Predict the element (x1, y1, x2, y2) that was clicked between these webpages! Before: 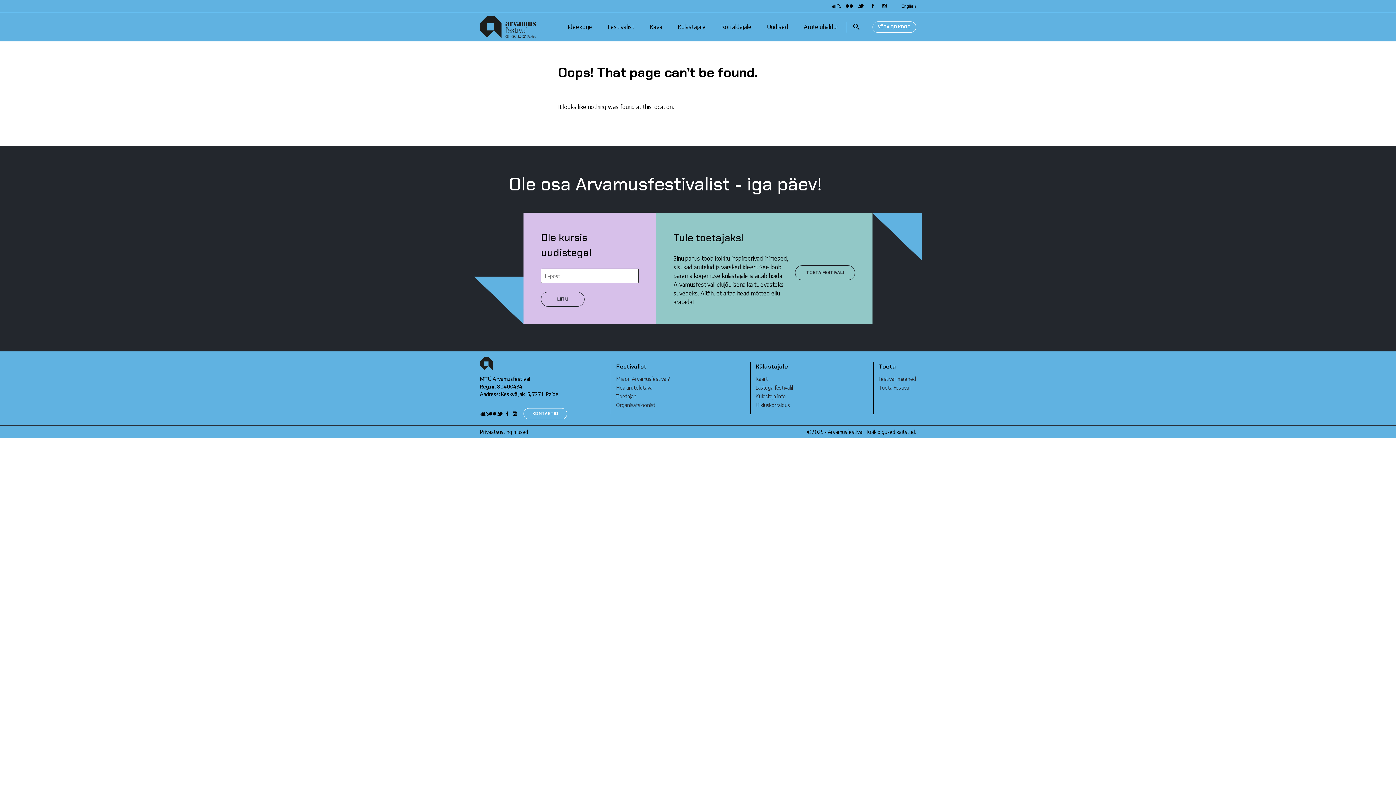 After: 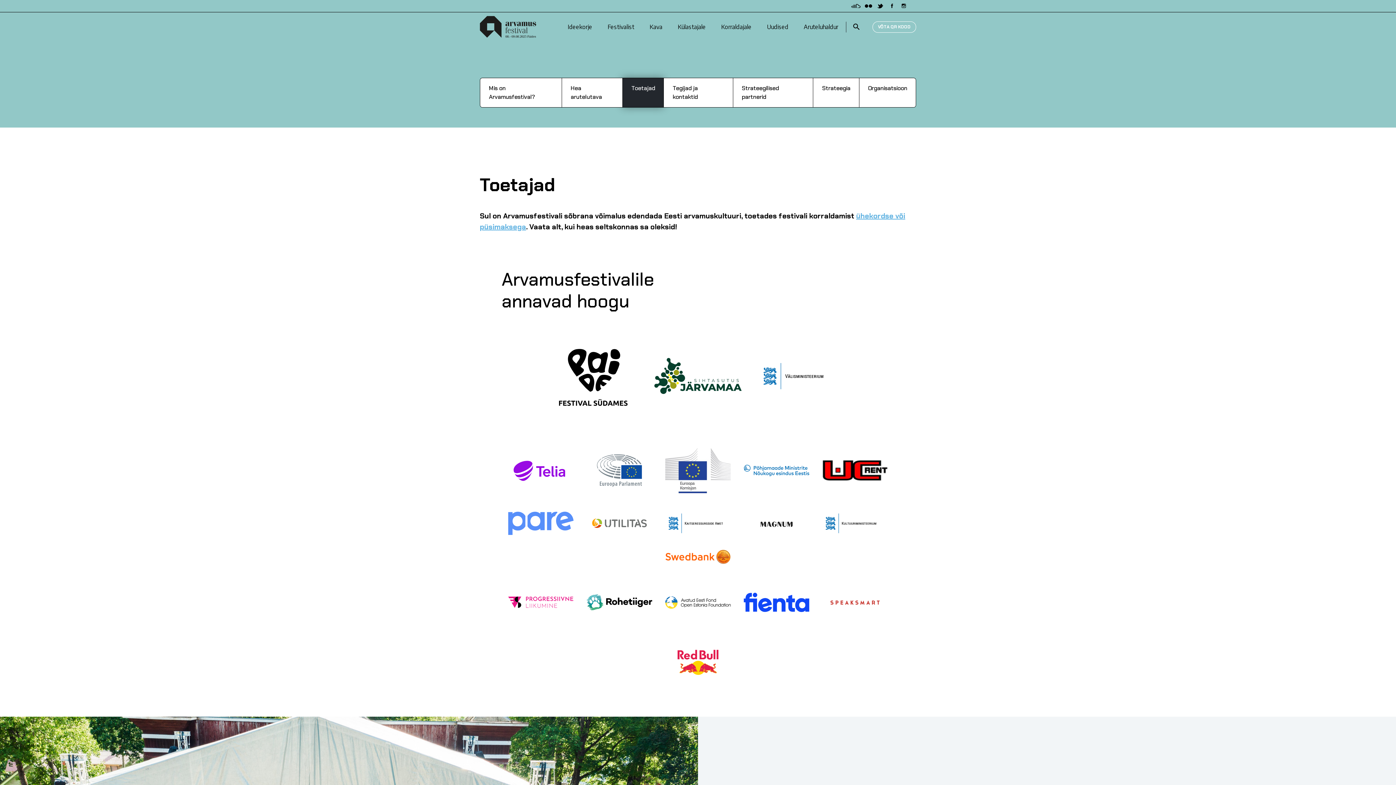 Action: label: Toetajad bbox: (616, 393, 636, 399)